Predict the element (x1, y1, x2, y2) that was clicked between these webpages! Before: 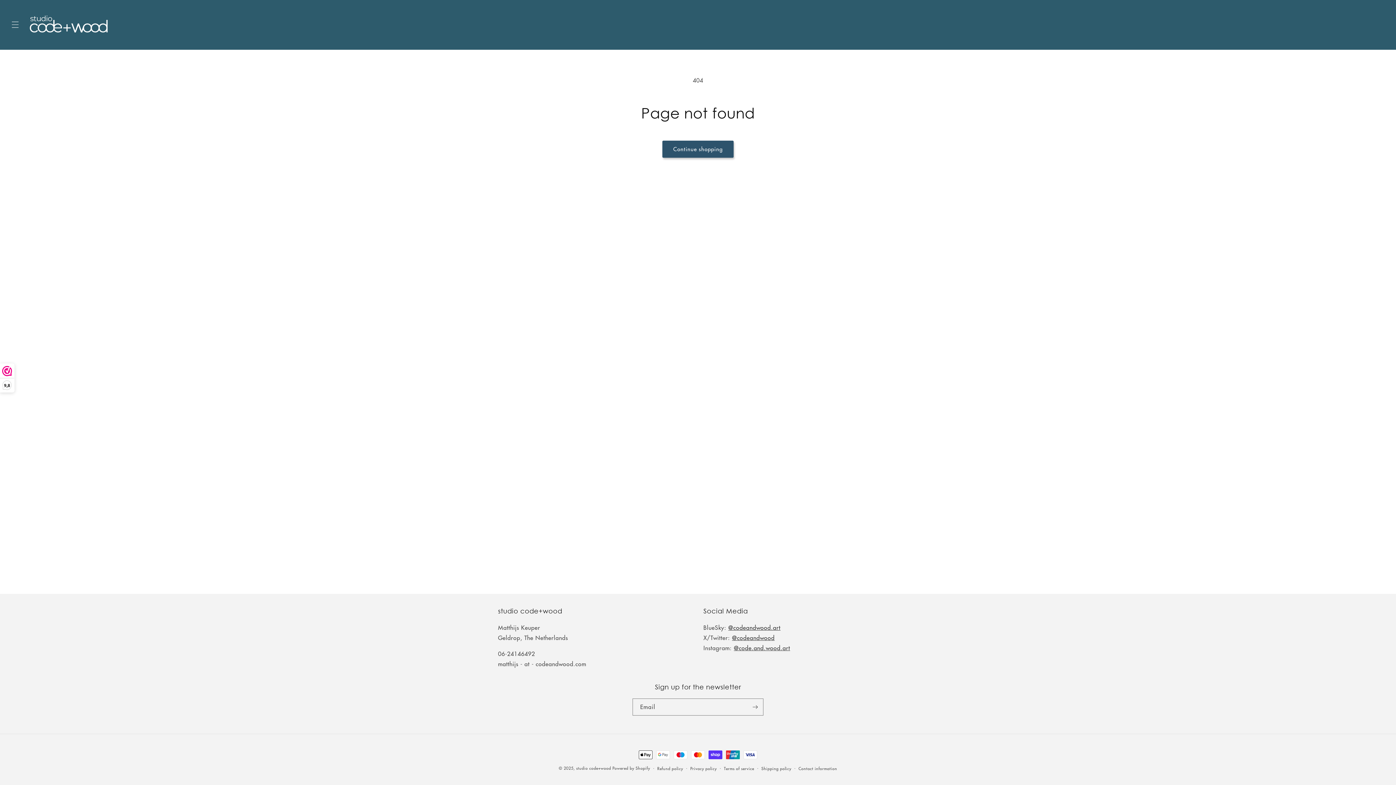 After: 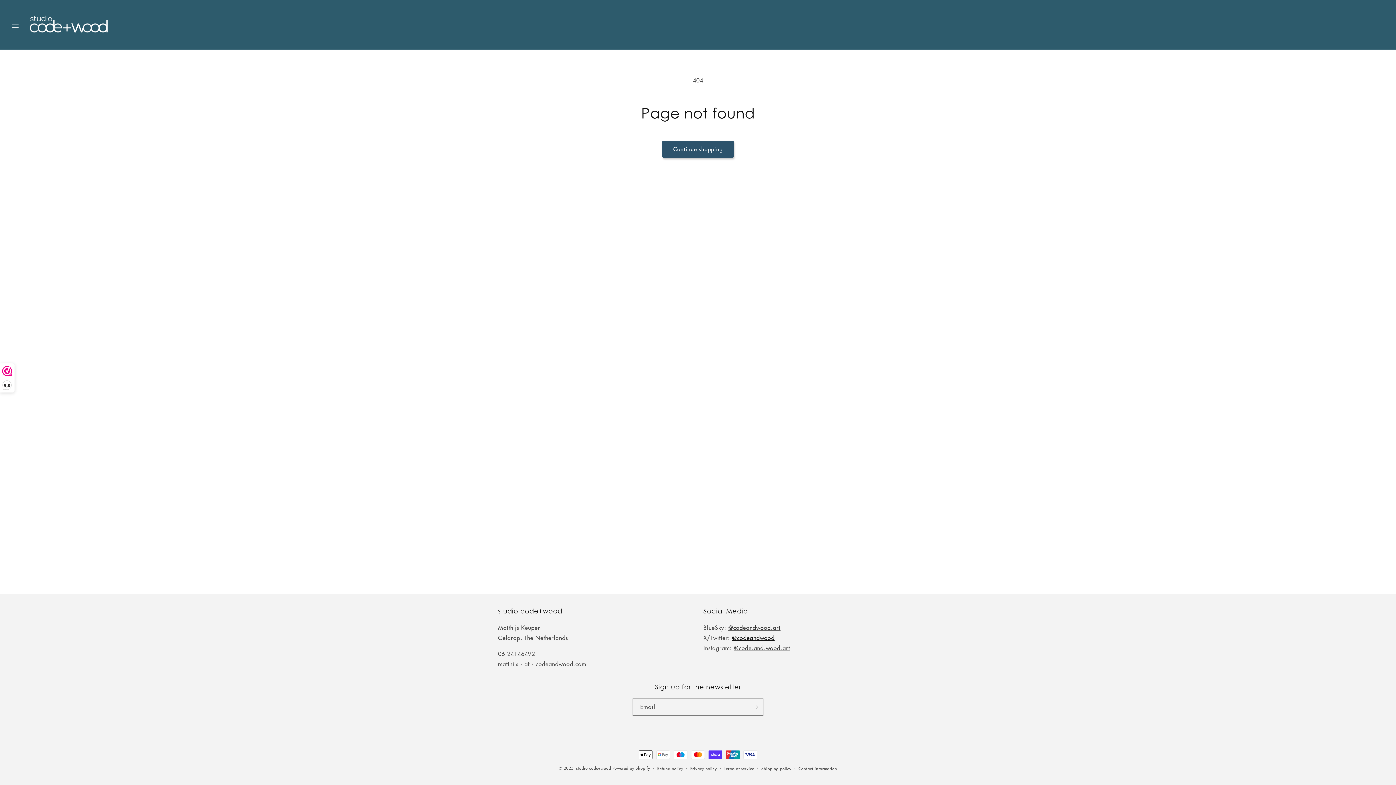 Action: bbox: (732, 633, 774, 642) label: @codeandwood
